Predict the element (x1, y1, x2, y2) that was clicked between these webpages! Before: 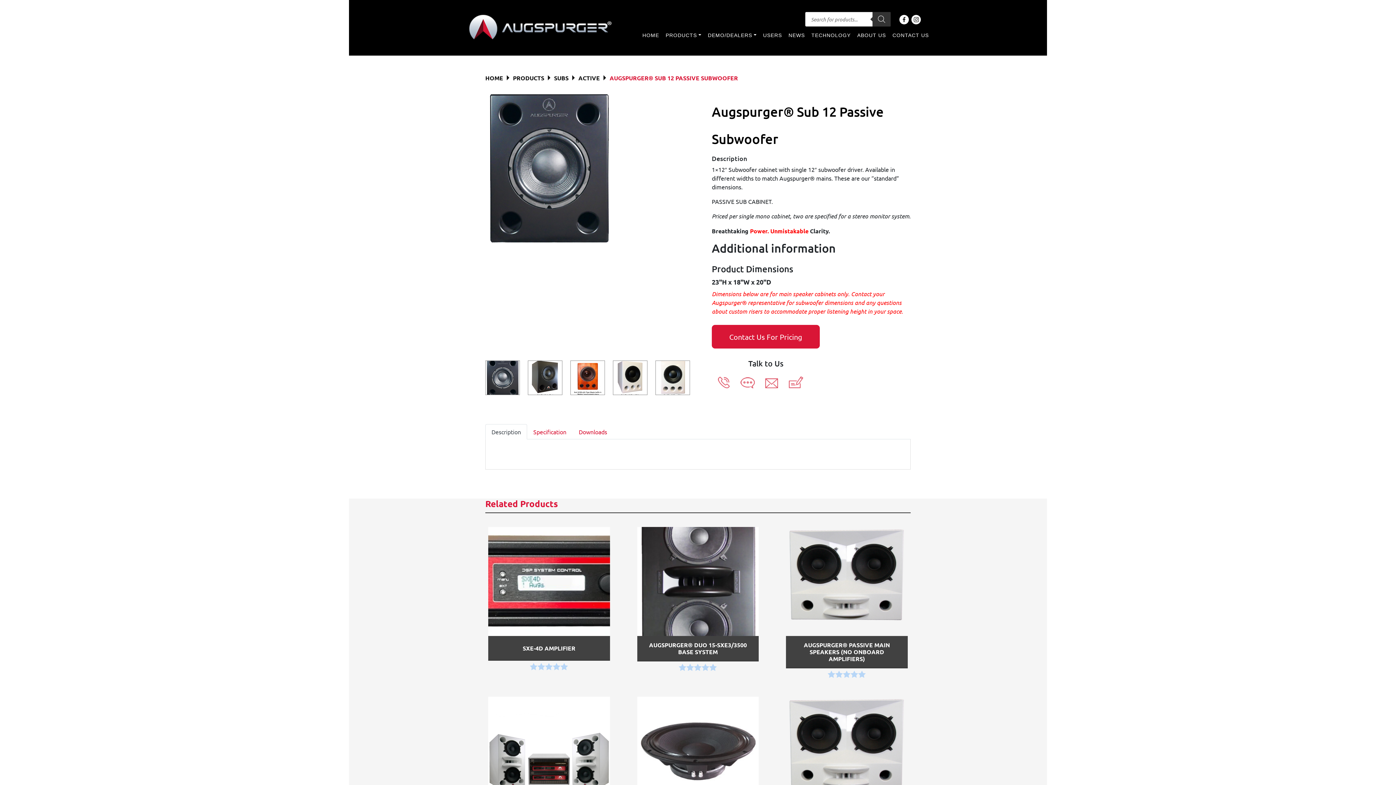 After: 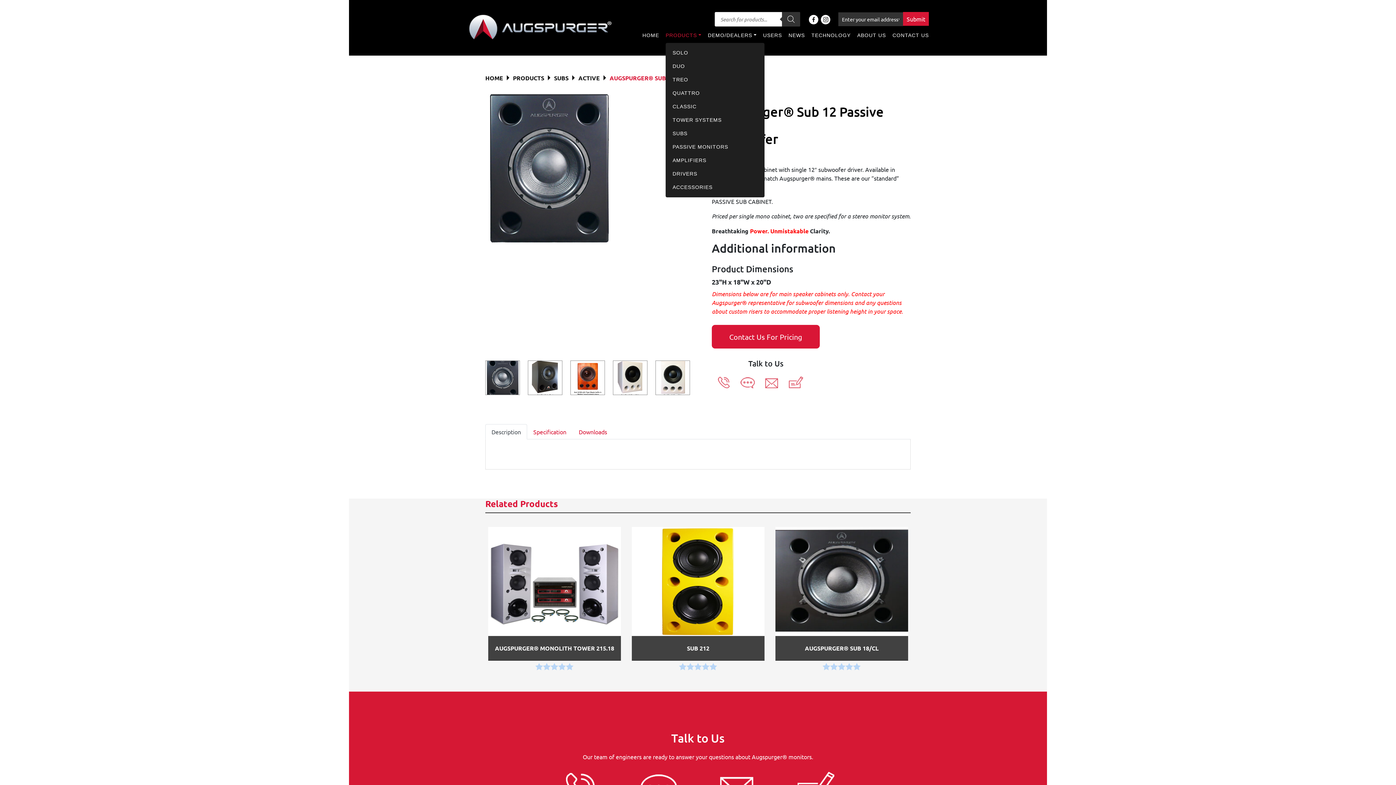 Action: bbox: (665, 28, 701, 42) label: PRODUCTS